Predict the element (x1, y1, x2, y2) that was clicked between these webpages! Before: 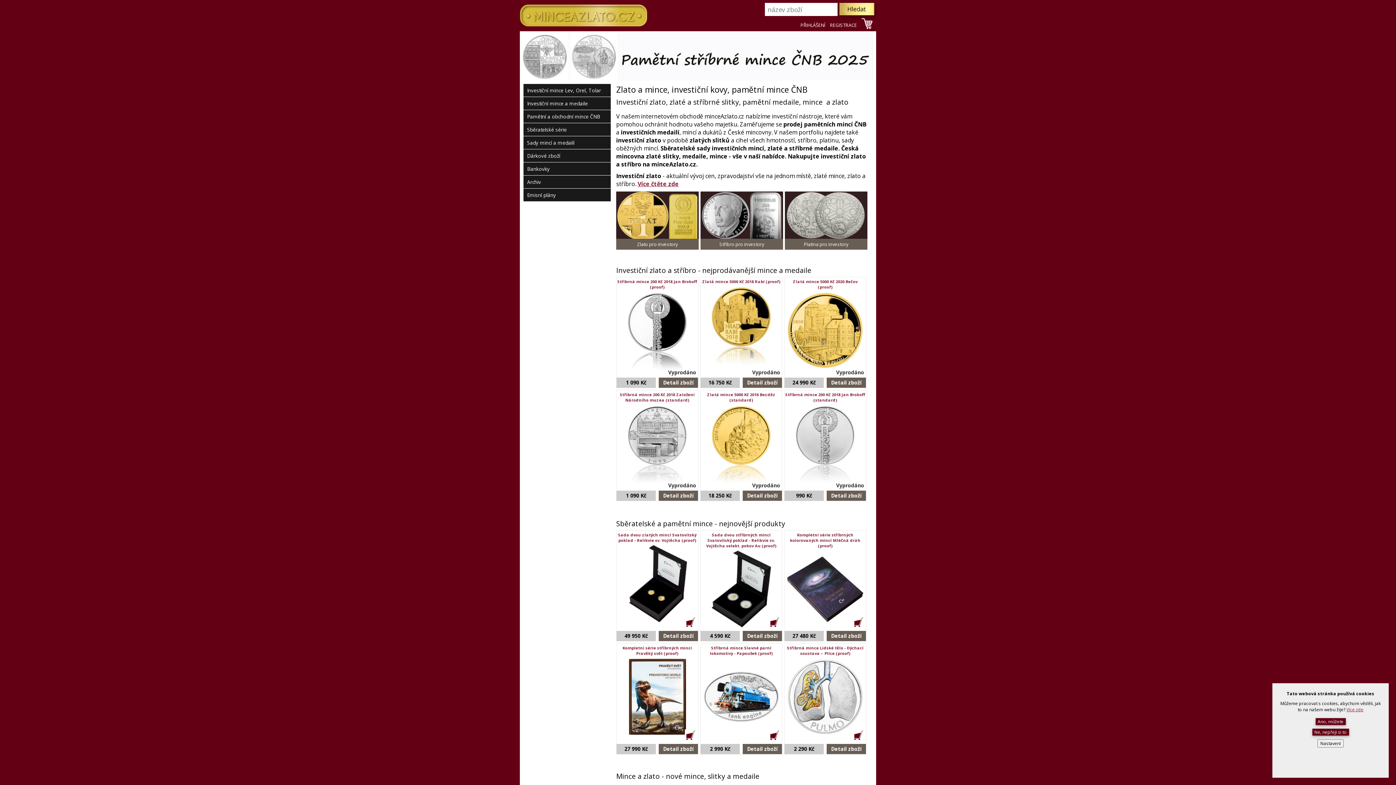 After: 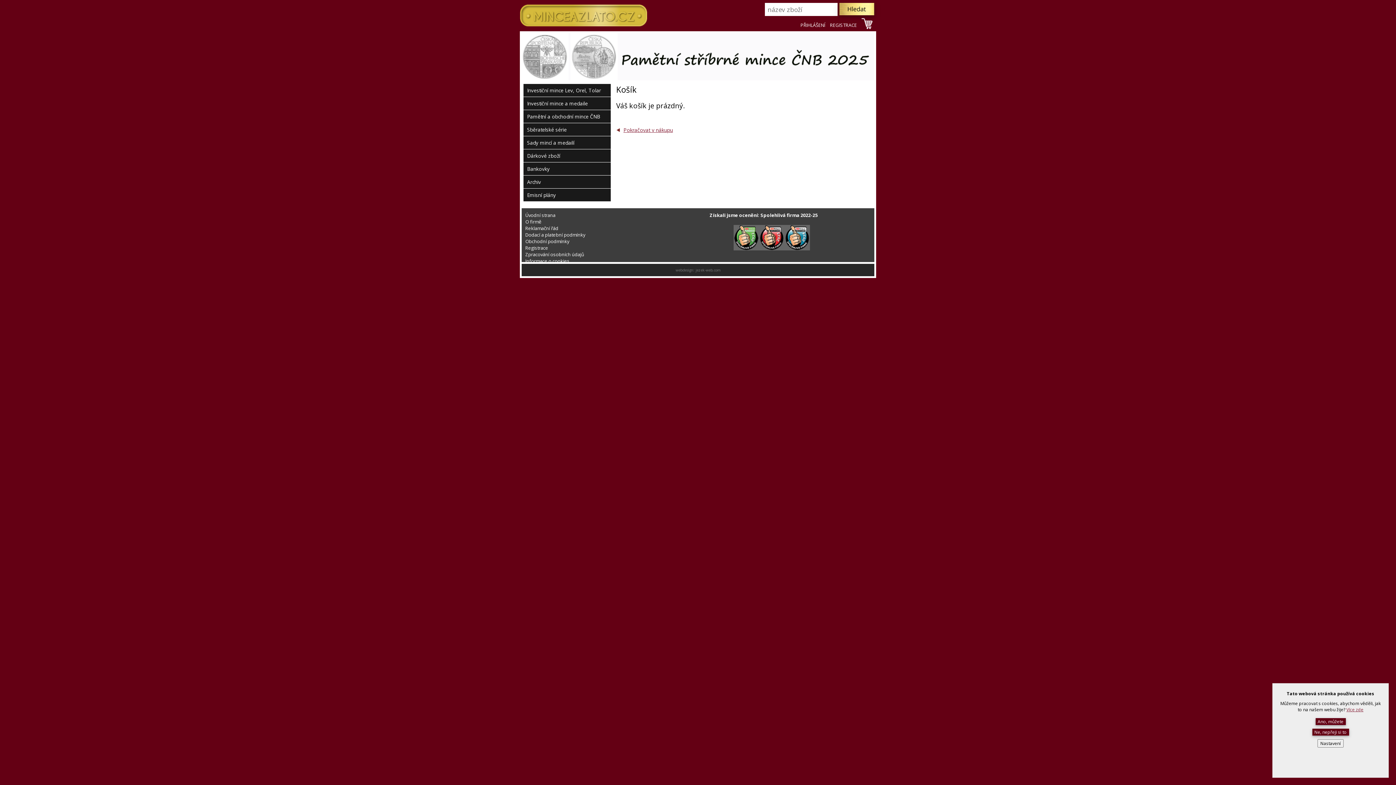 Action: bbox: (861, 16, 876, 30)